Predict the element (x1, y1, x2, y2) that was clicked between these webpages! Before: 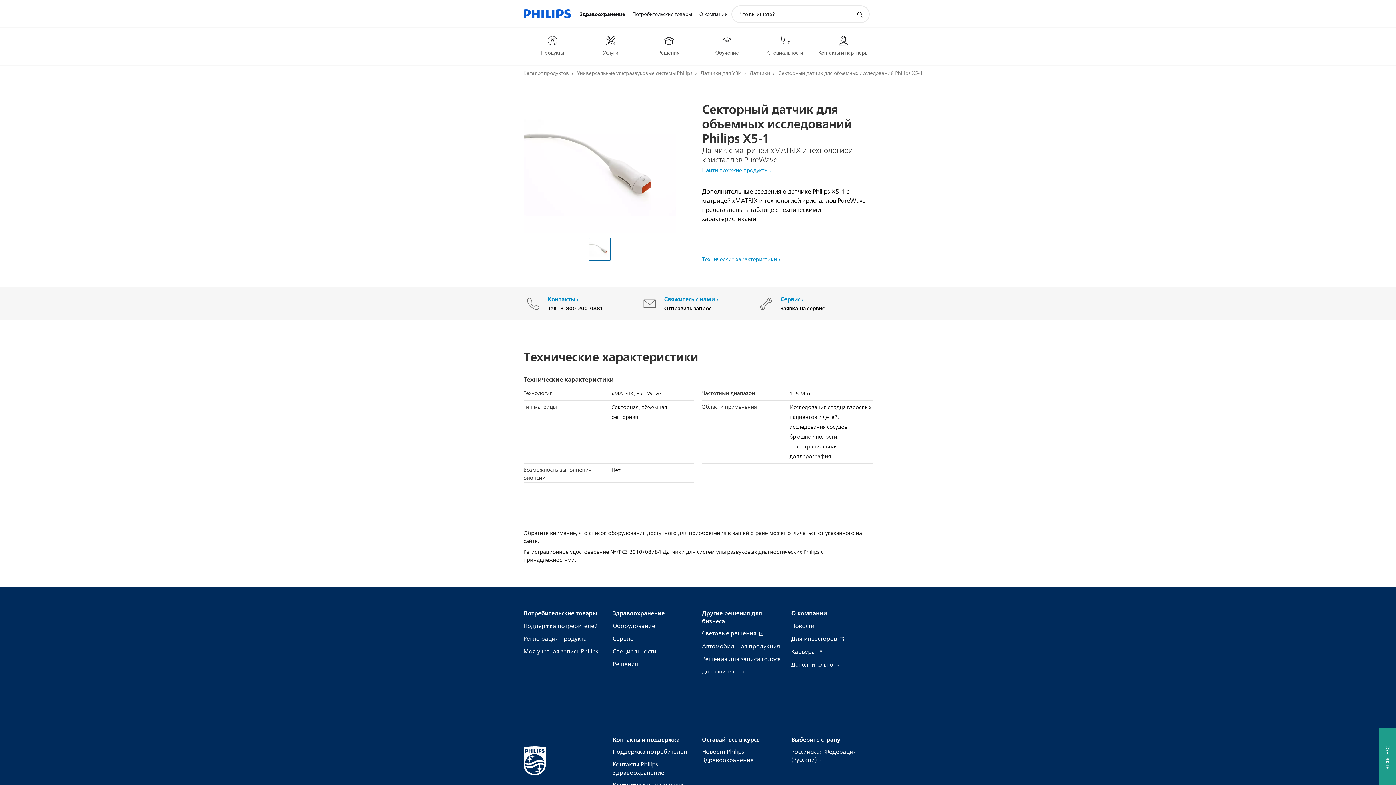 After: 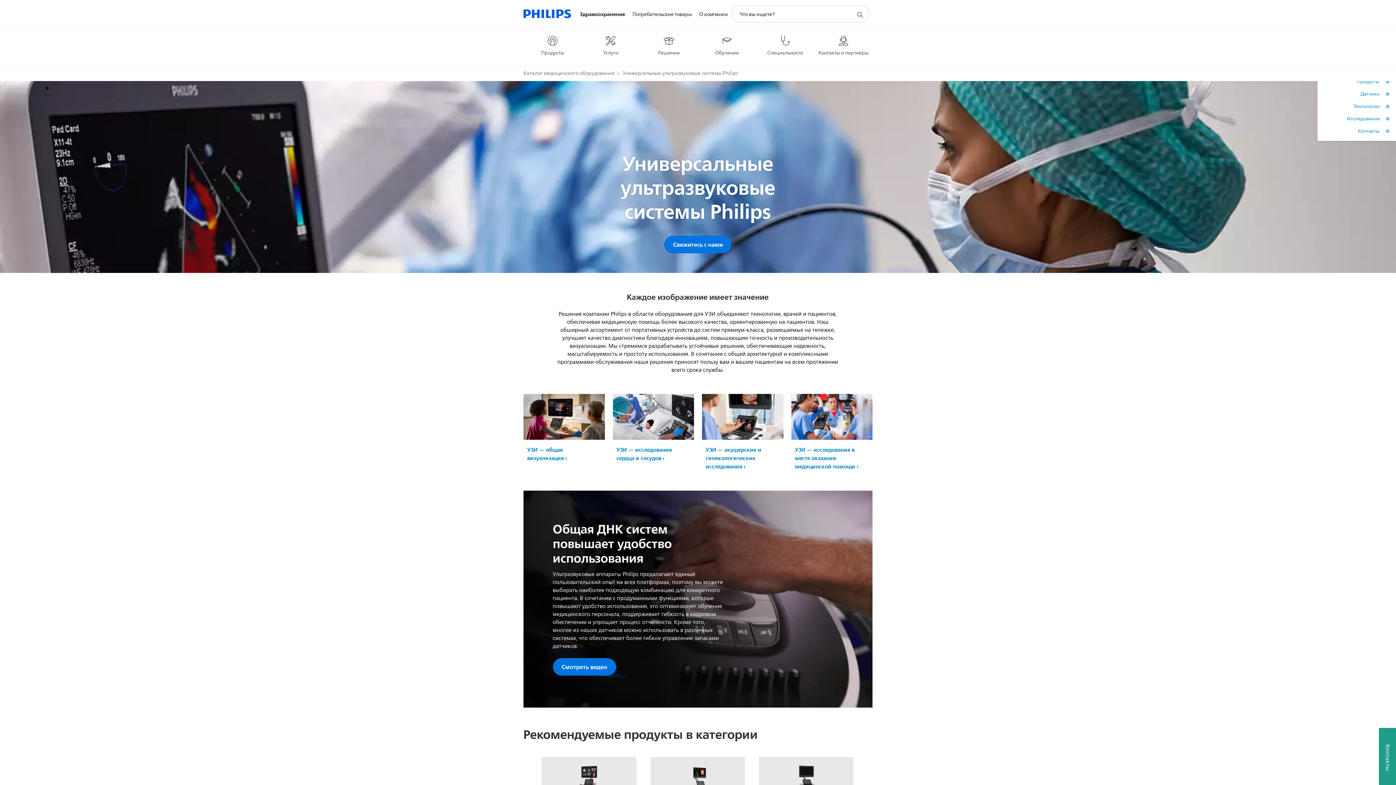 Action: bbox: (577, 69, 697, 77) label: Универсальные ультразвуковые системы Philips 